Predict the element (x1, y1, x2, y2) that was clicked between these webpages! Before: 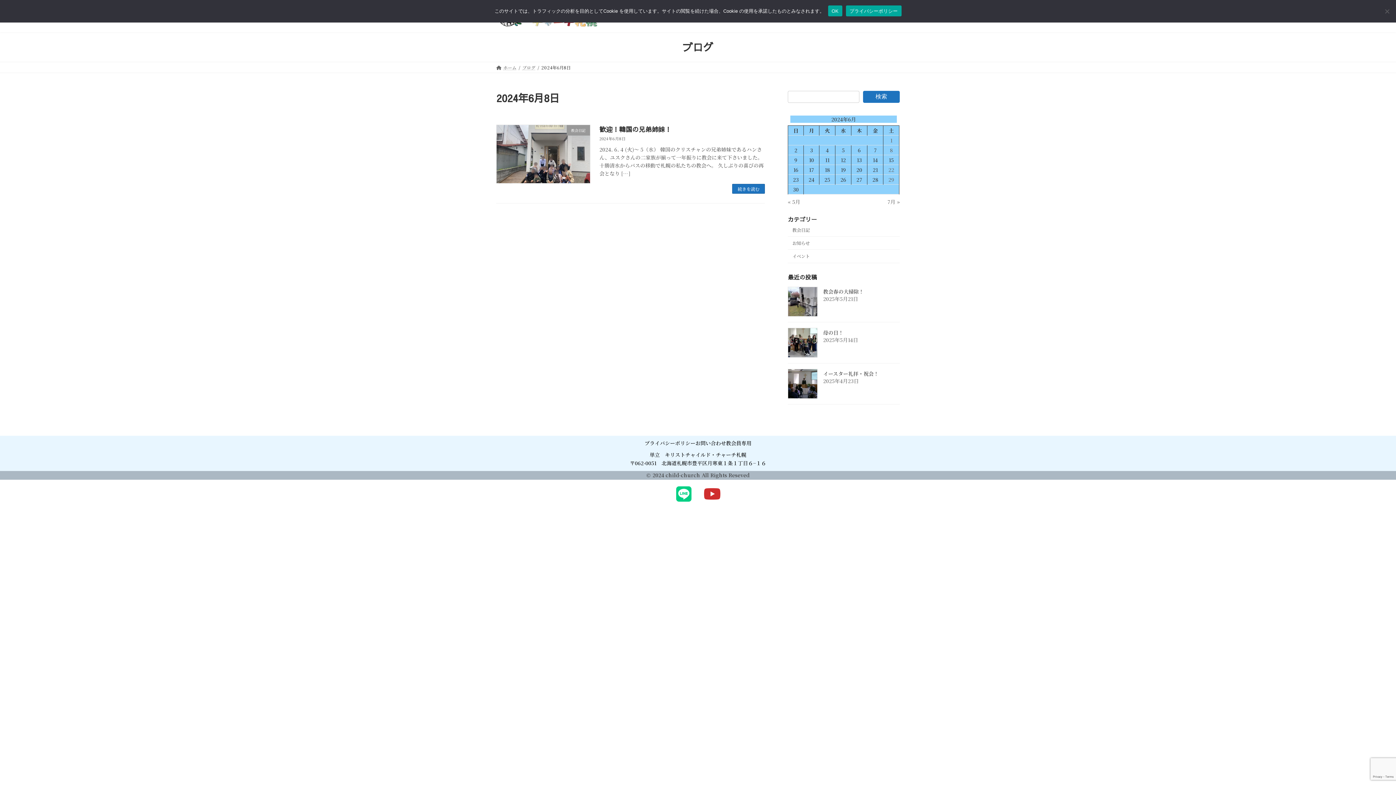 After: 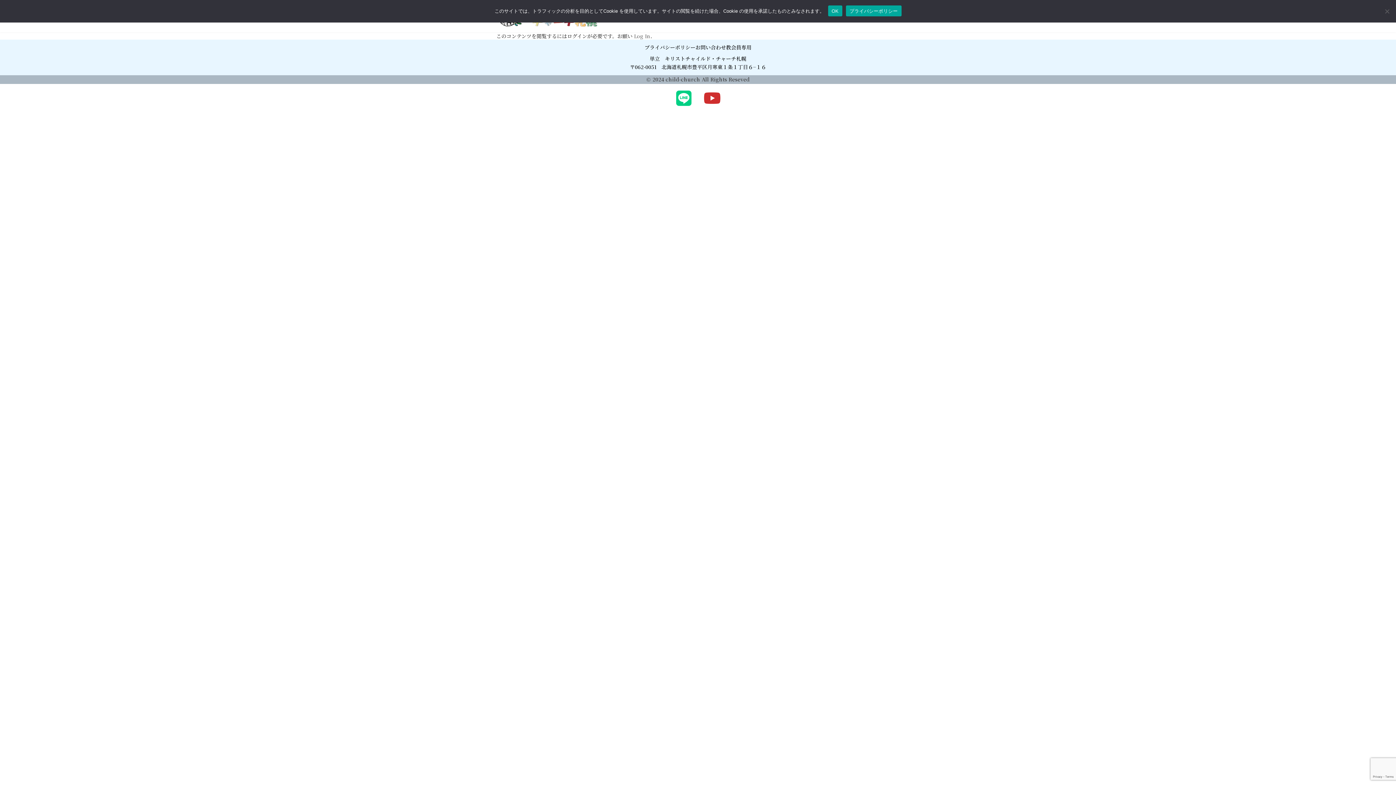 Action: bbox: (726, 439, 751, 446) label: 教会員専用